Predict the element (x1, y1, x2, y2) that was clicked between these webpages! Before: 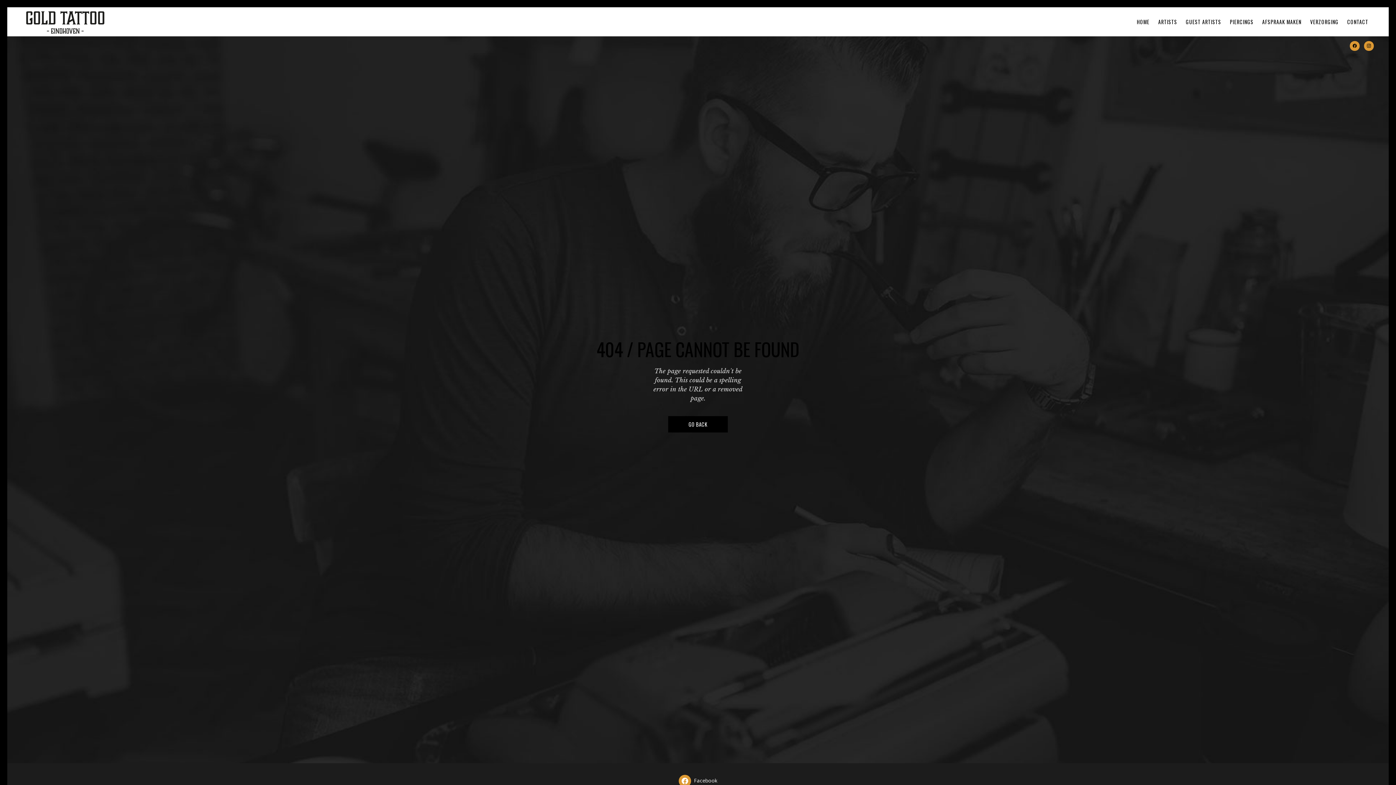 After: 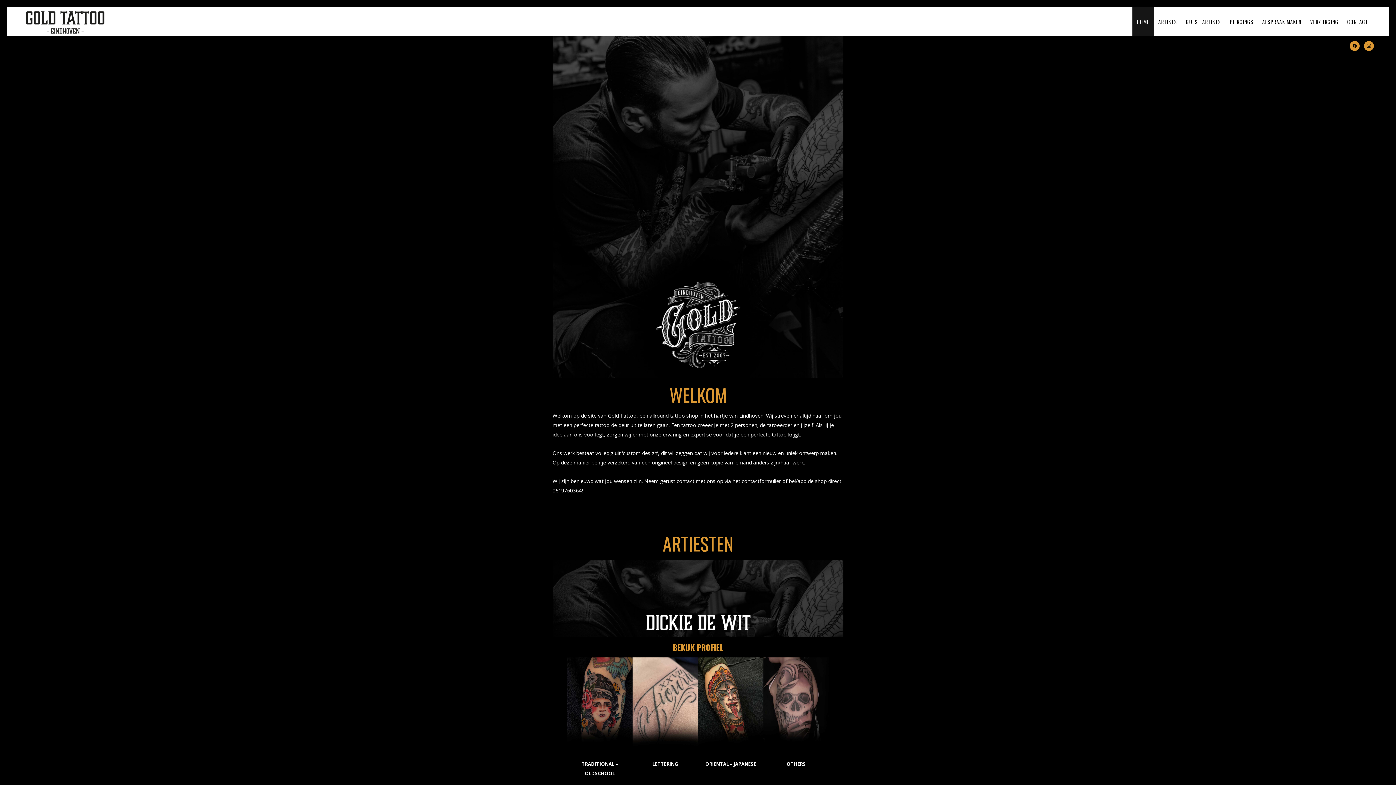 Action: bbox: (668, 416, 728, 432) label: GO BACK